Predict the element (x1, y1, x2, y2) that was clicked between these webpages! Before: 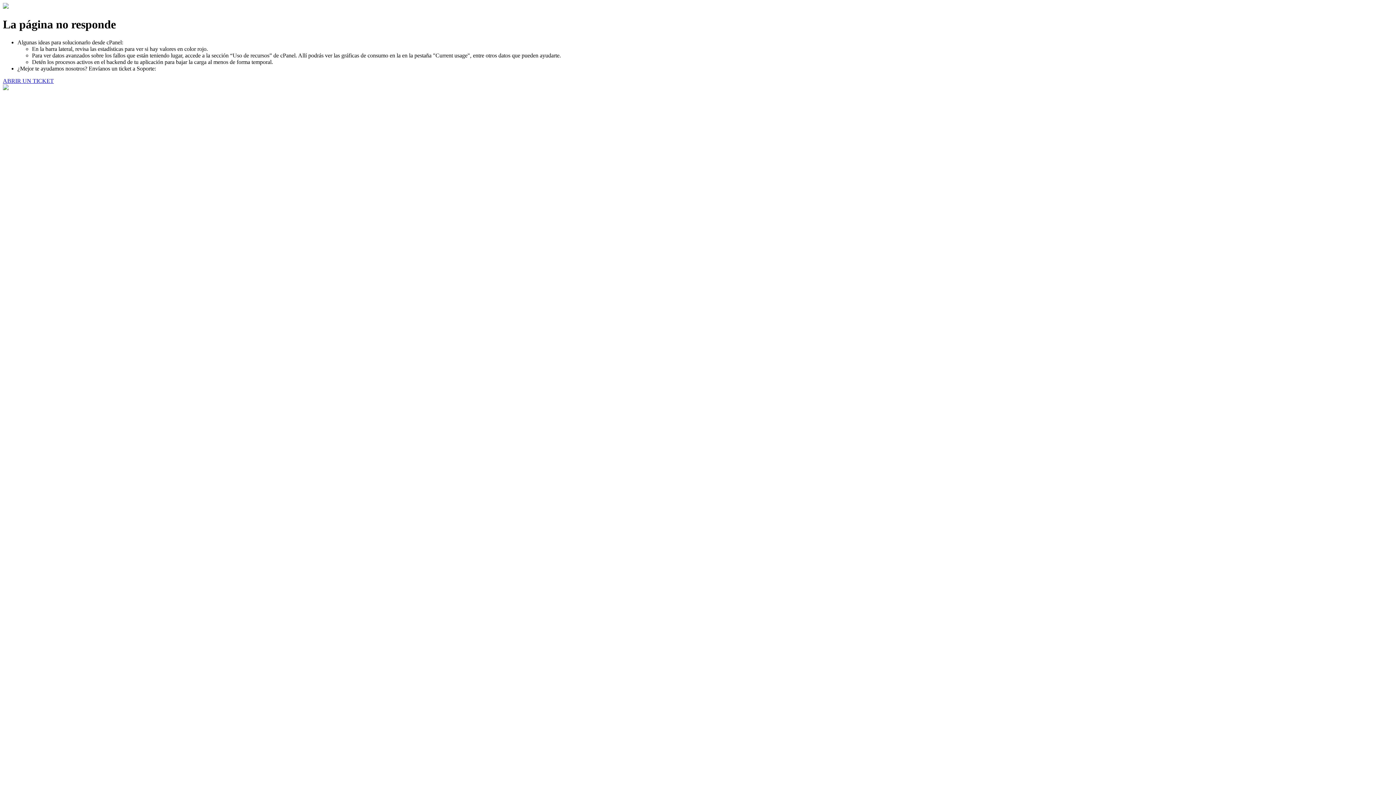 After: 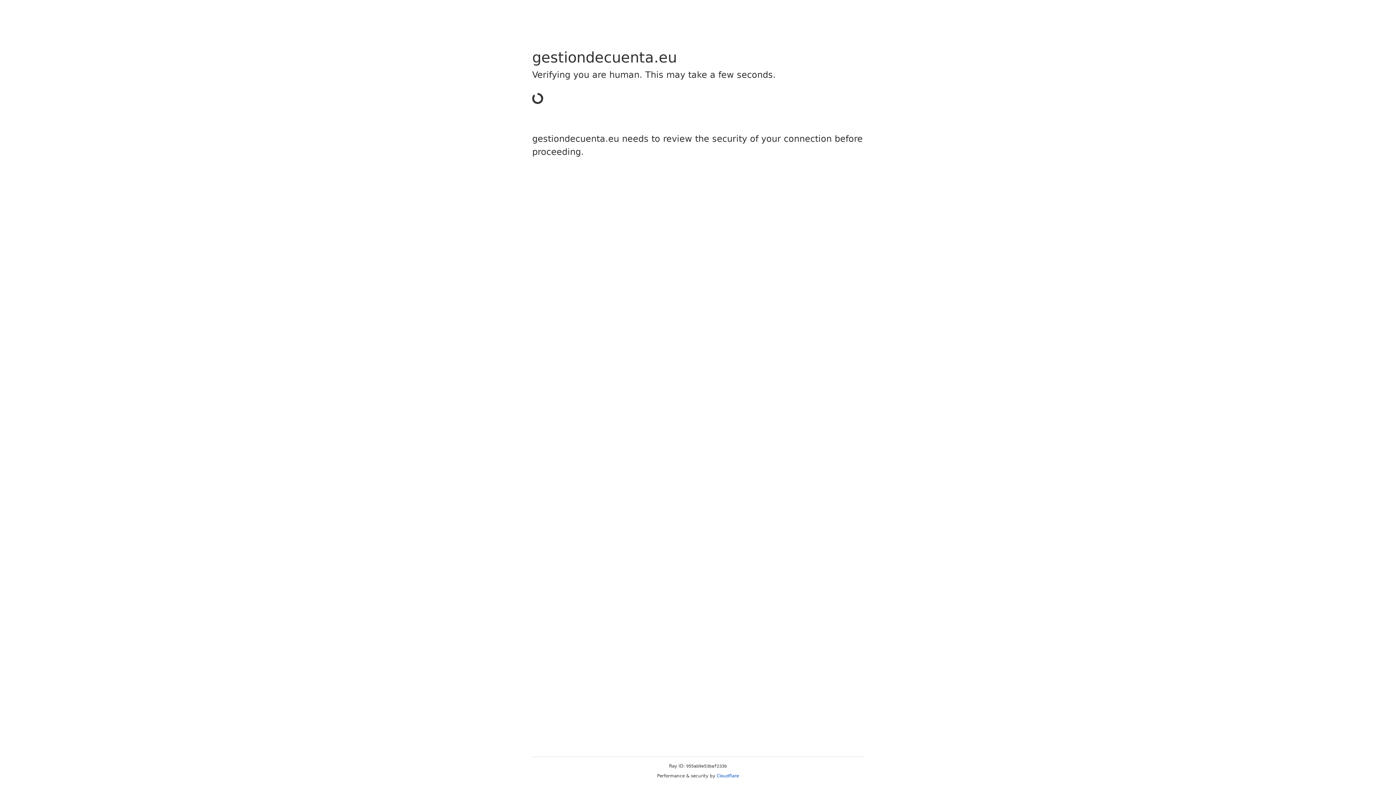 Action: bbox: (2, 77, 53, 83) label: ABRIR UN TICKET